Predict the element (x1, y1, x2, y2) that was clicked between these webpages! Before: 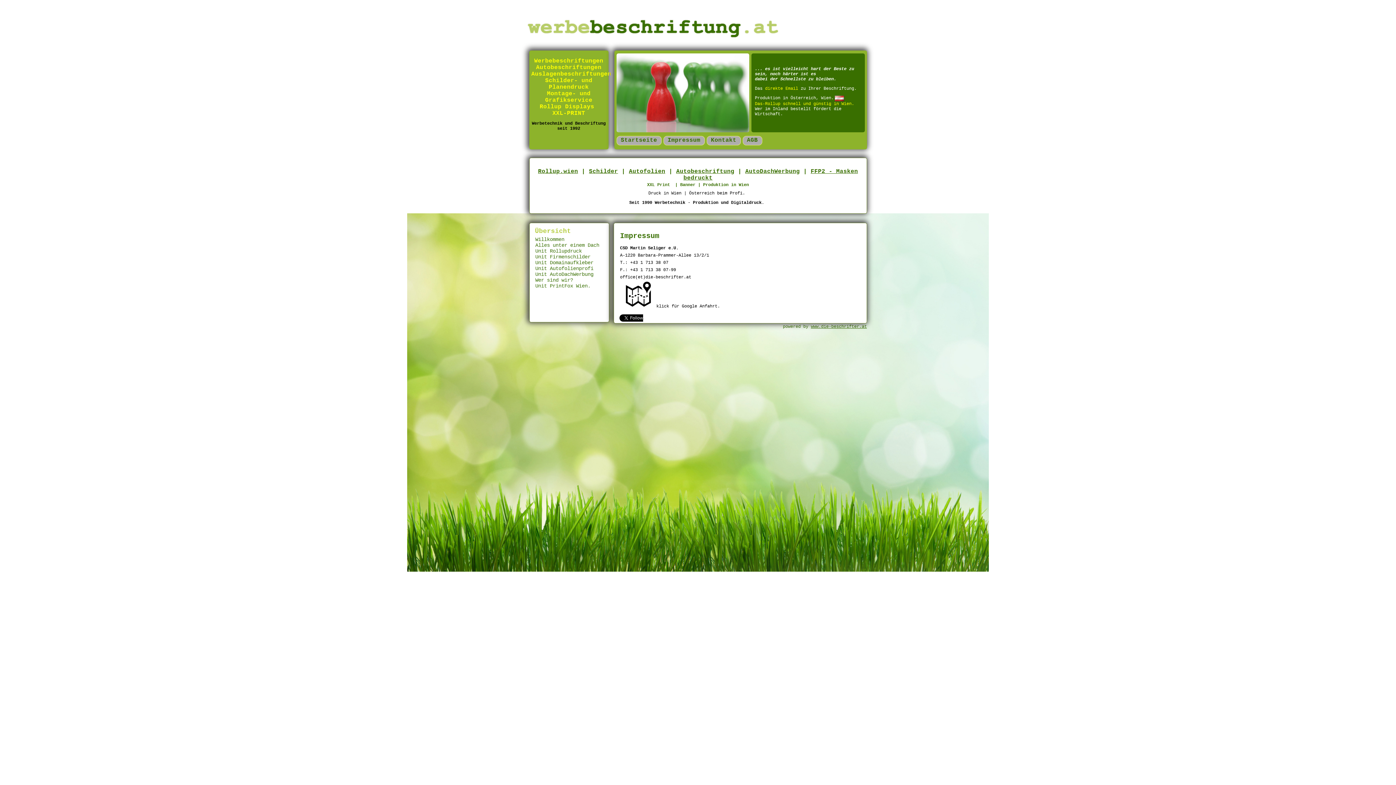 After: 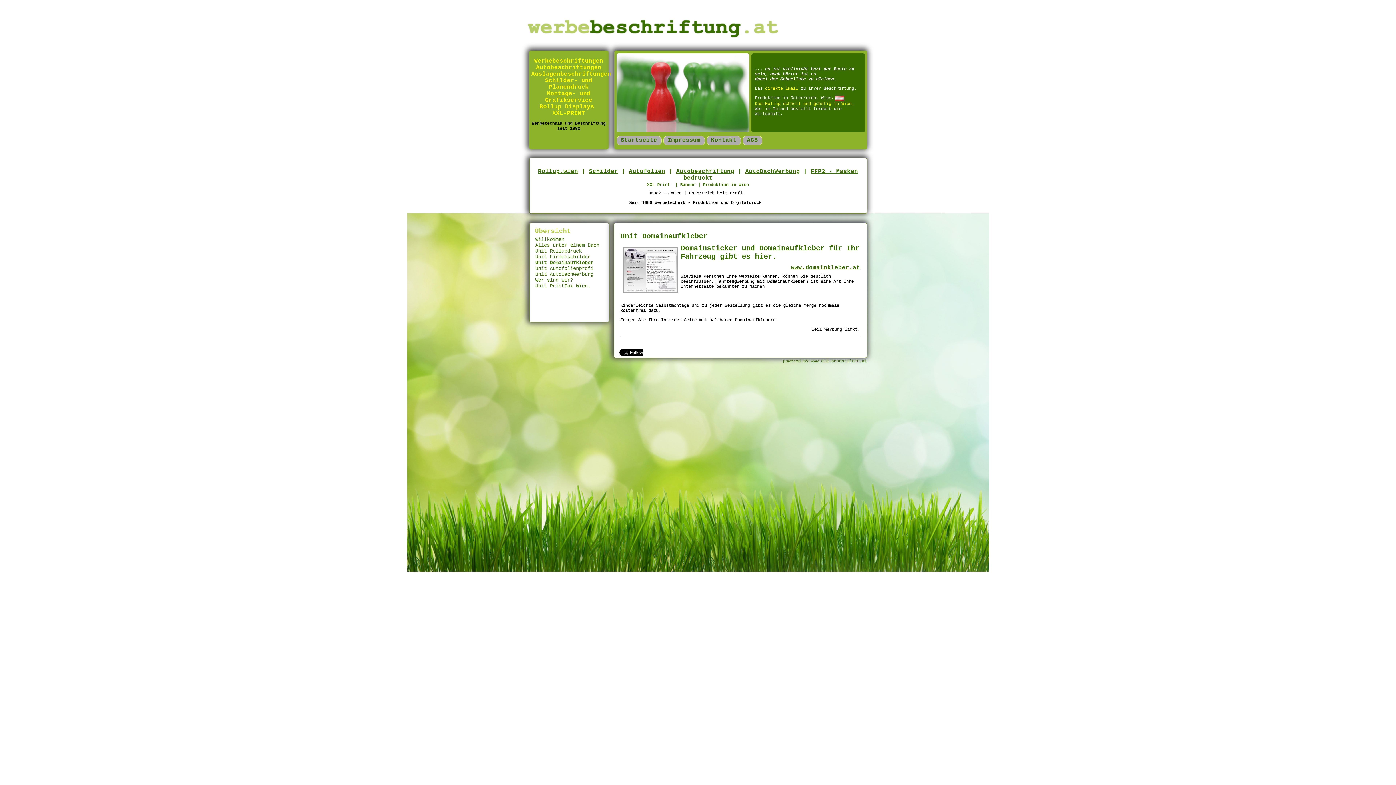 Action: bbox: (535, 260, 593, 265) label: Unit Domainaufkleber